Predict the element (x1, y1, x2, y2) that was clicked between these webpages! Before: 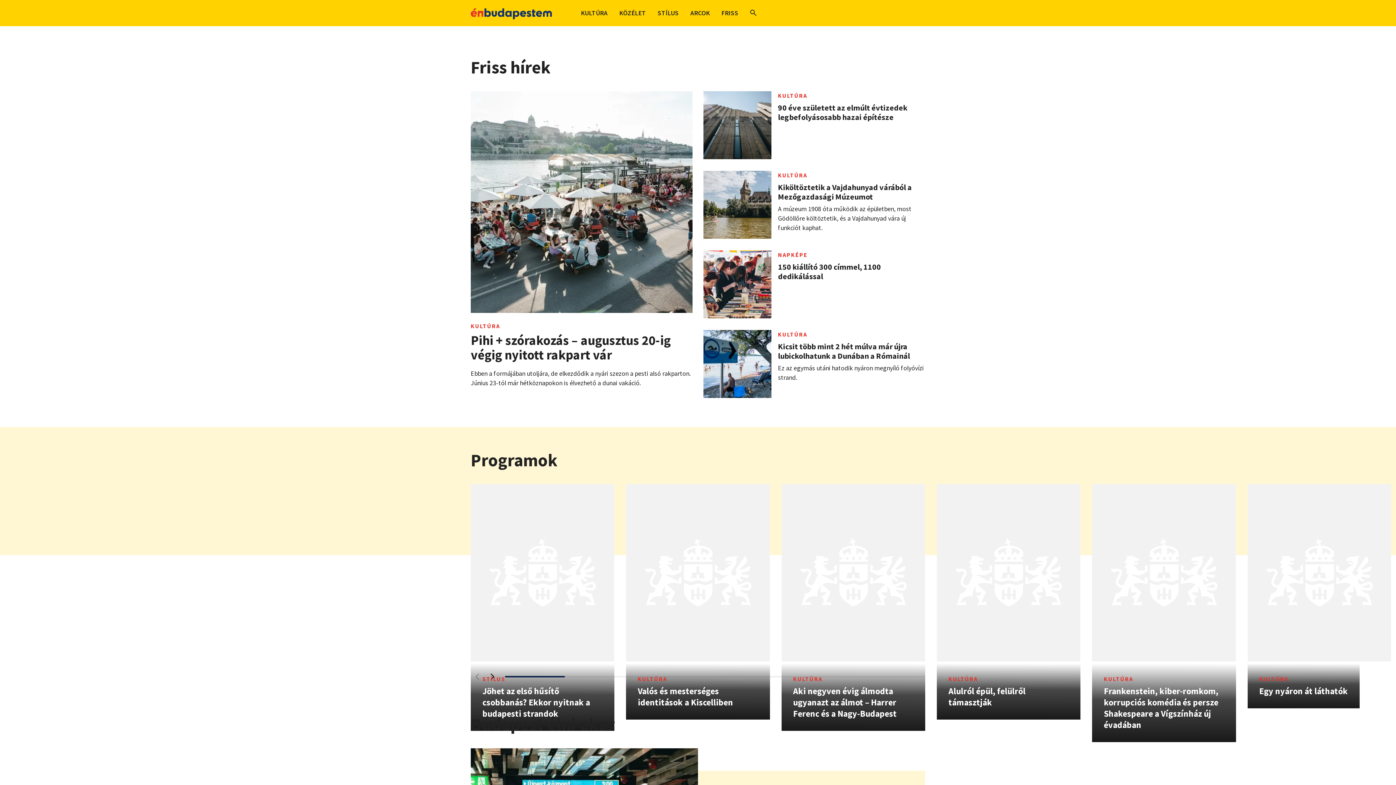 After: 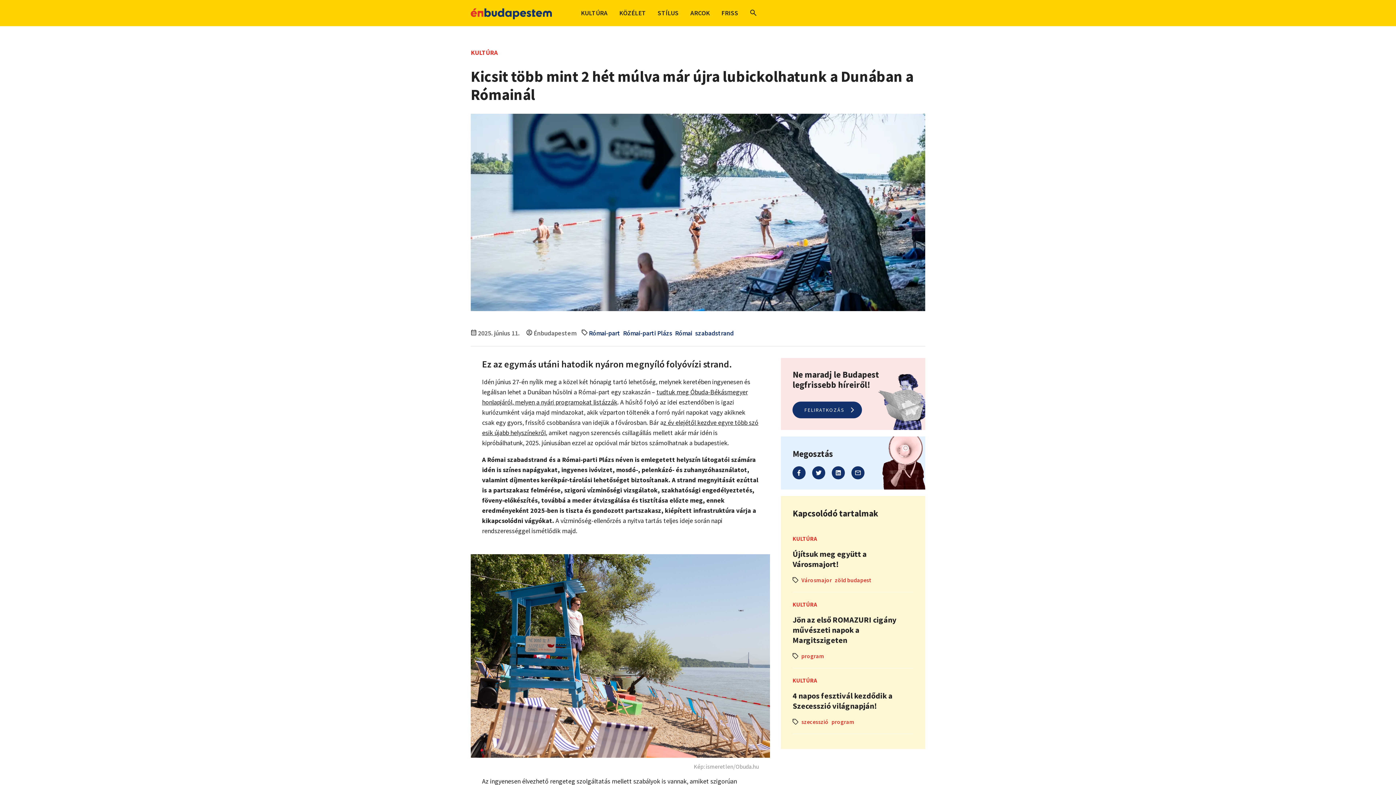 Action: label: Kicsit több mint 2 hét múlva már újra lubickolhatunk a Dunában a Rómainál

Ez az egymás utáni hatodik nyáron megnyíló folyóvízi strand. bbox: (778, 341, 925, 382)